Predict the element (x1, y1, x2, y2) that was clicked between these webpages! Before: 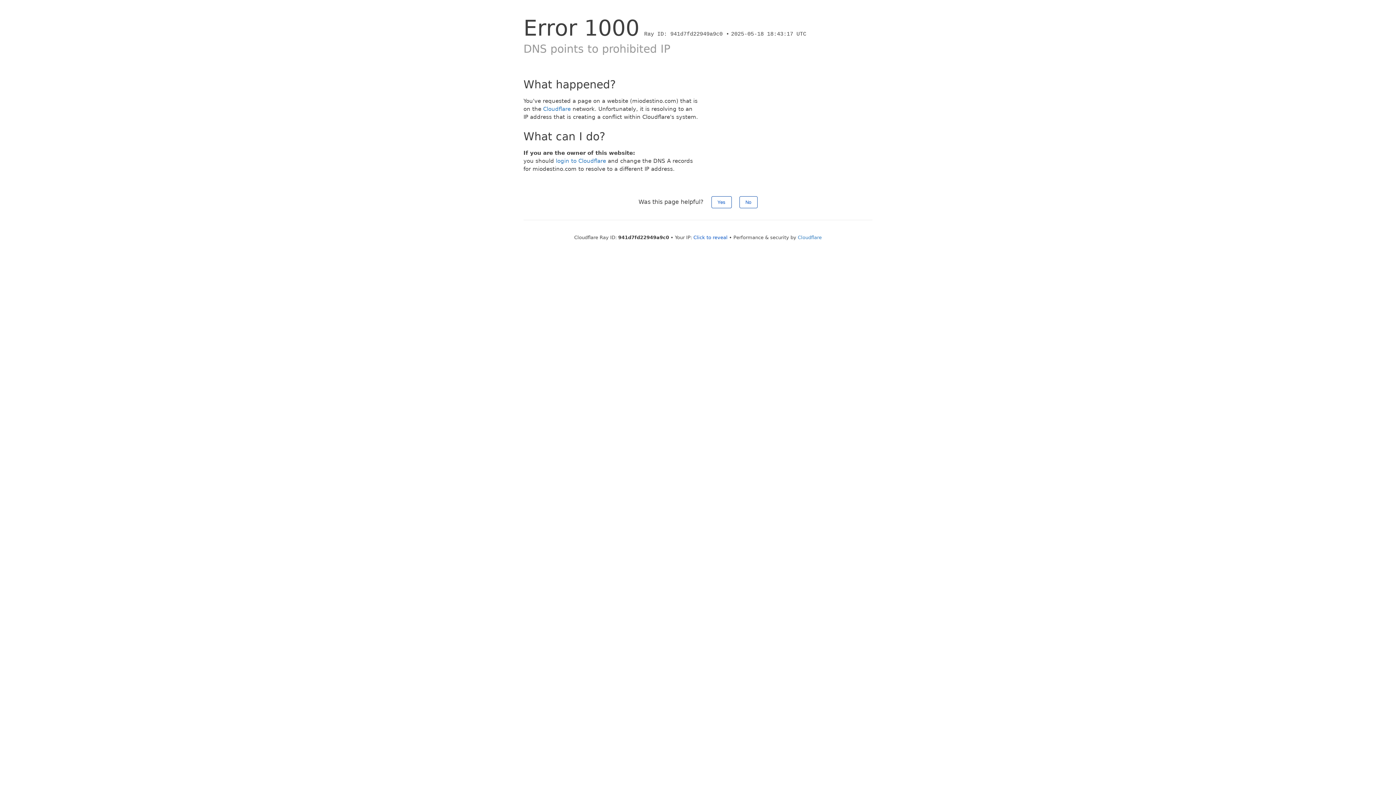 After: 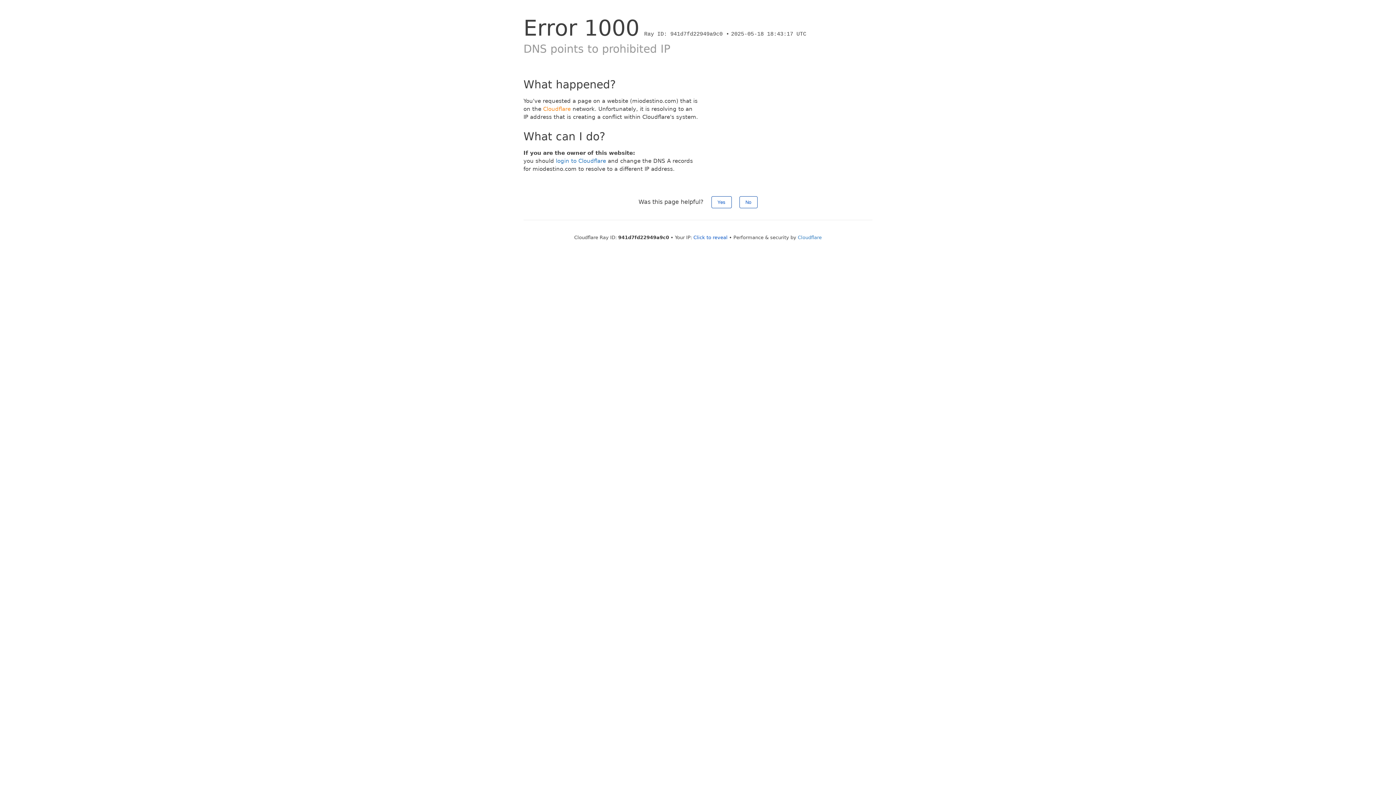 Action: label: Cloudflare bbox: (543, 105, 570, 112)